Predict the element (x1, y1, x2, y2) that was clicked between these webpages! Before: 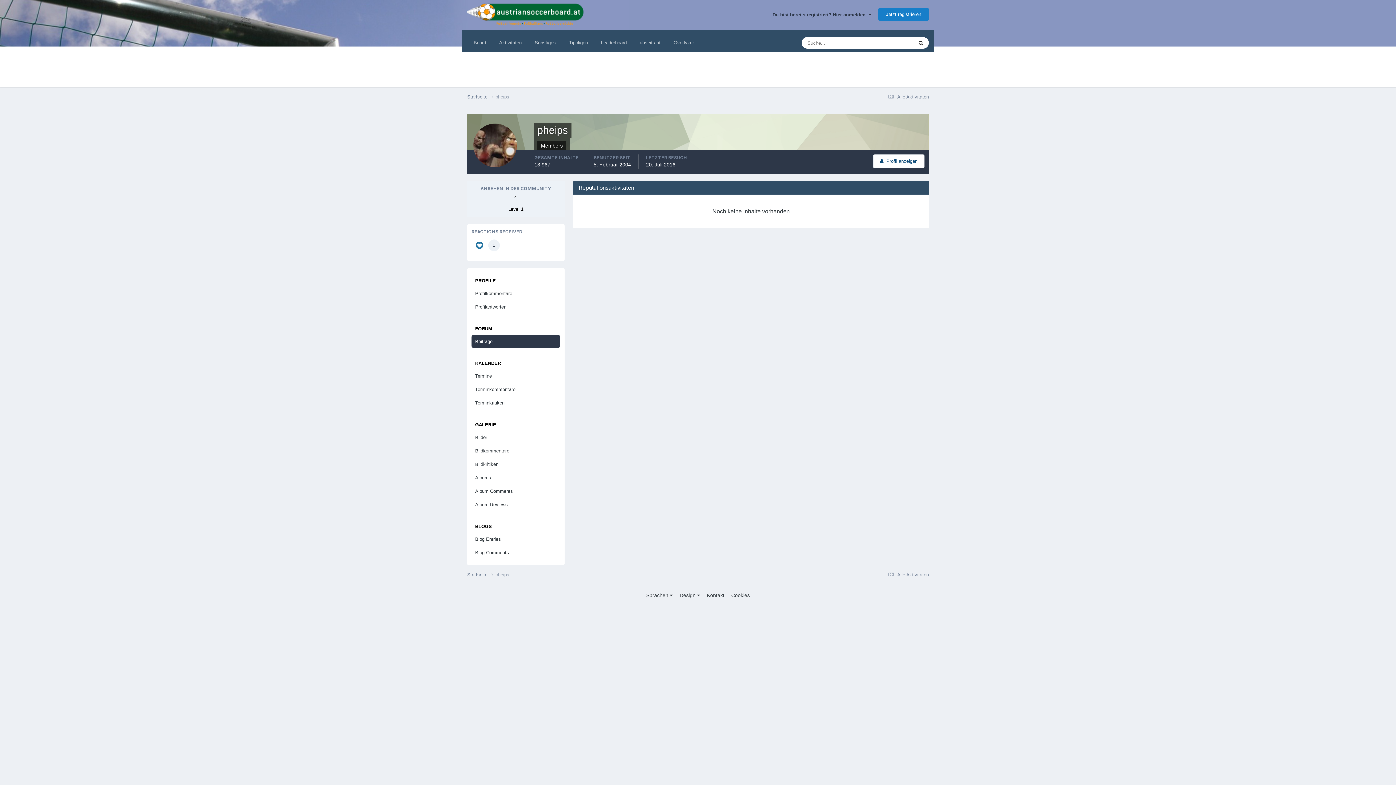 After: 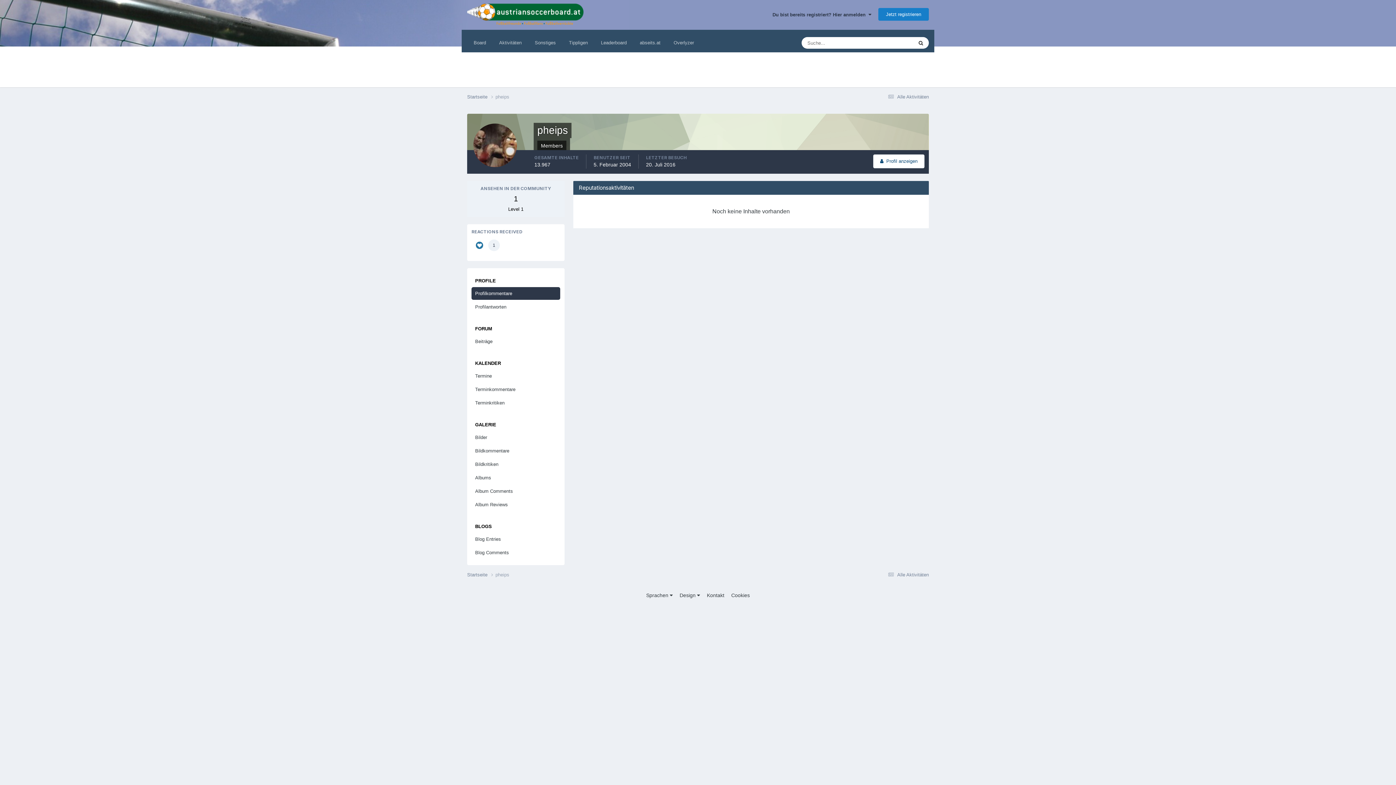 Action: bbox: (471, 287, 560, 299) label: Profilkommentare